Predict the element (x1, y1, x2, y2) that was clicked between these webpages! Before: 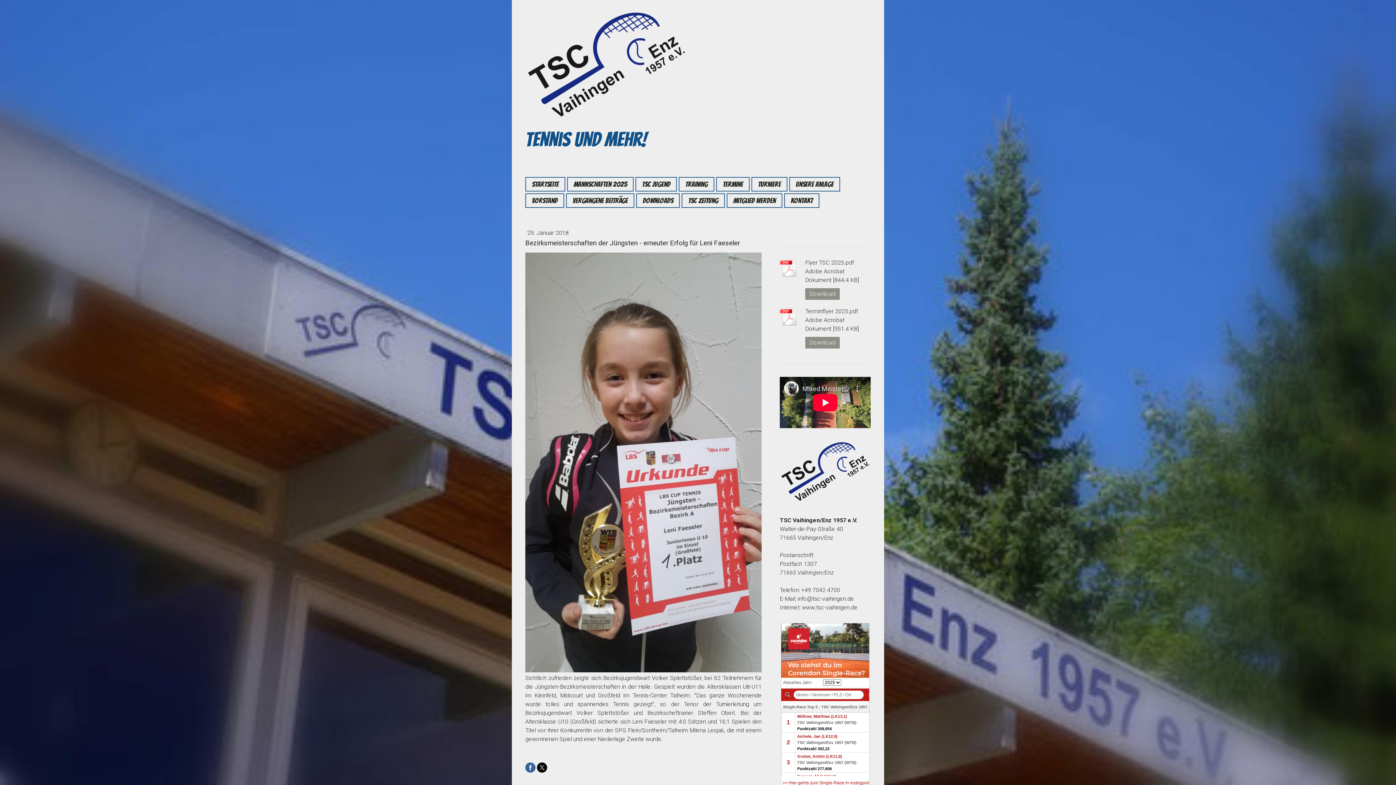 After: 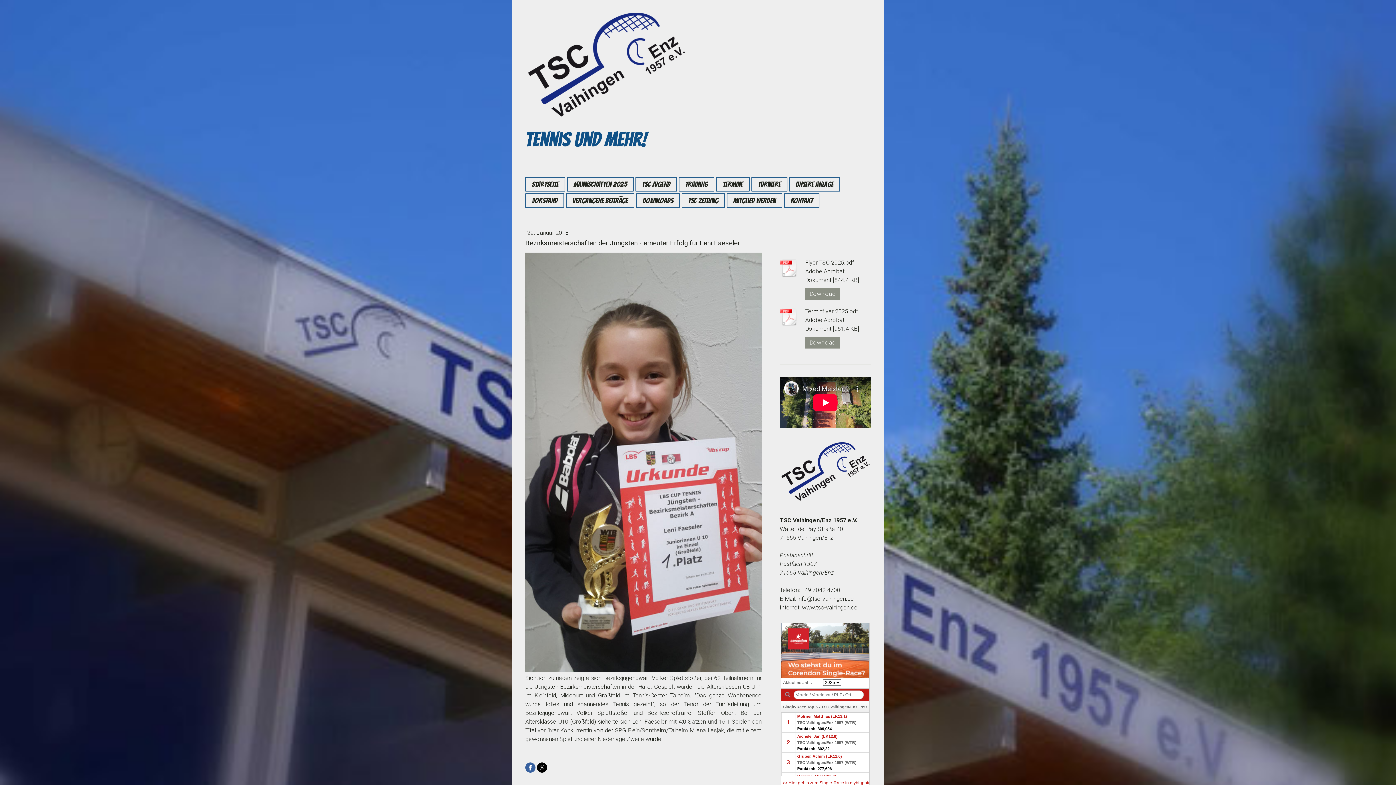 Action: bbox: (525, 762, 535, 773)